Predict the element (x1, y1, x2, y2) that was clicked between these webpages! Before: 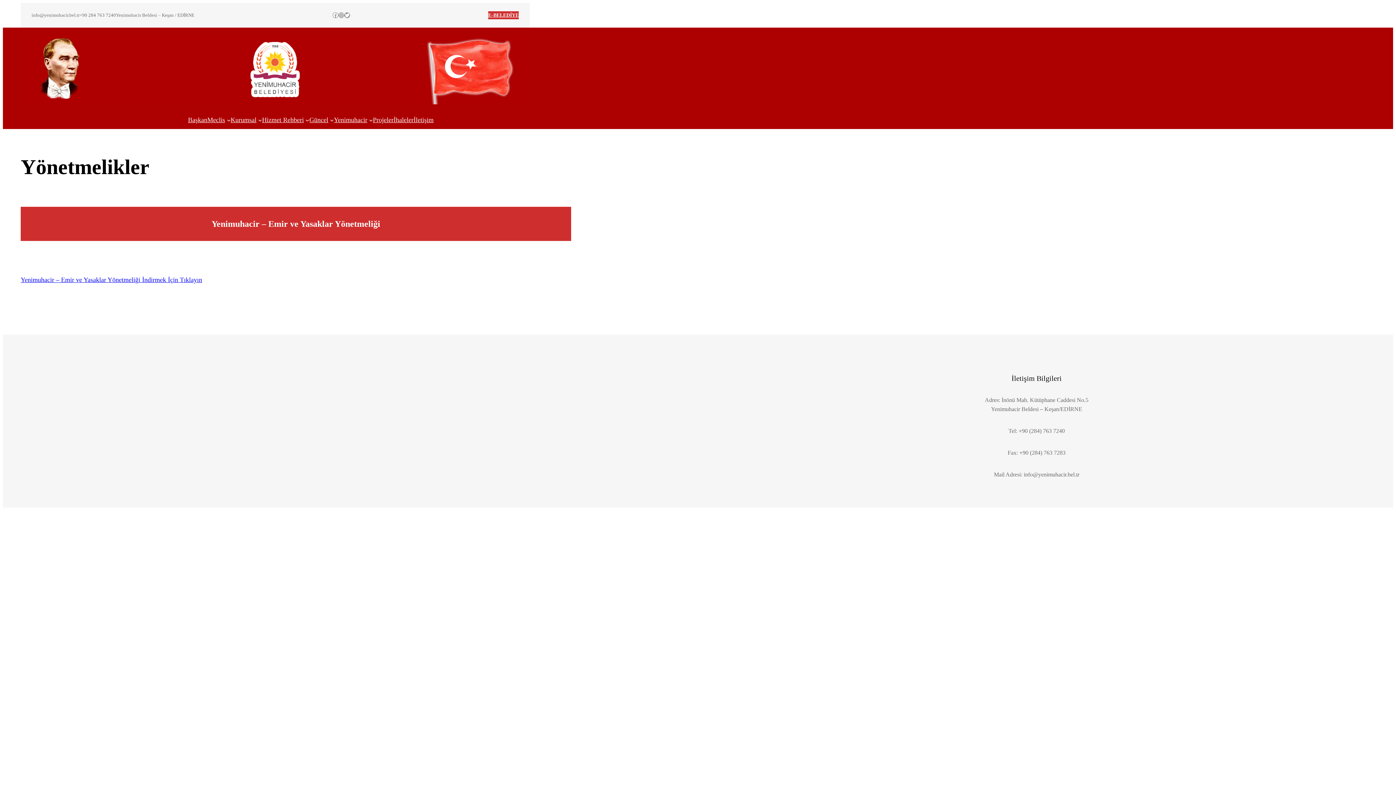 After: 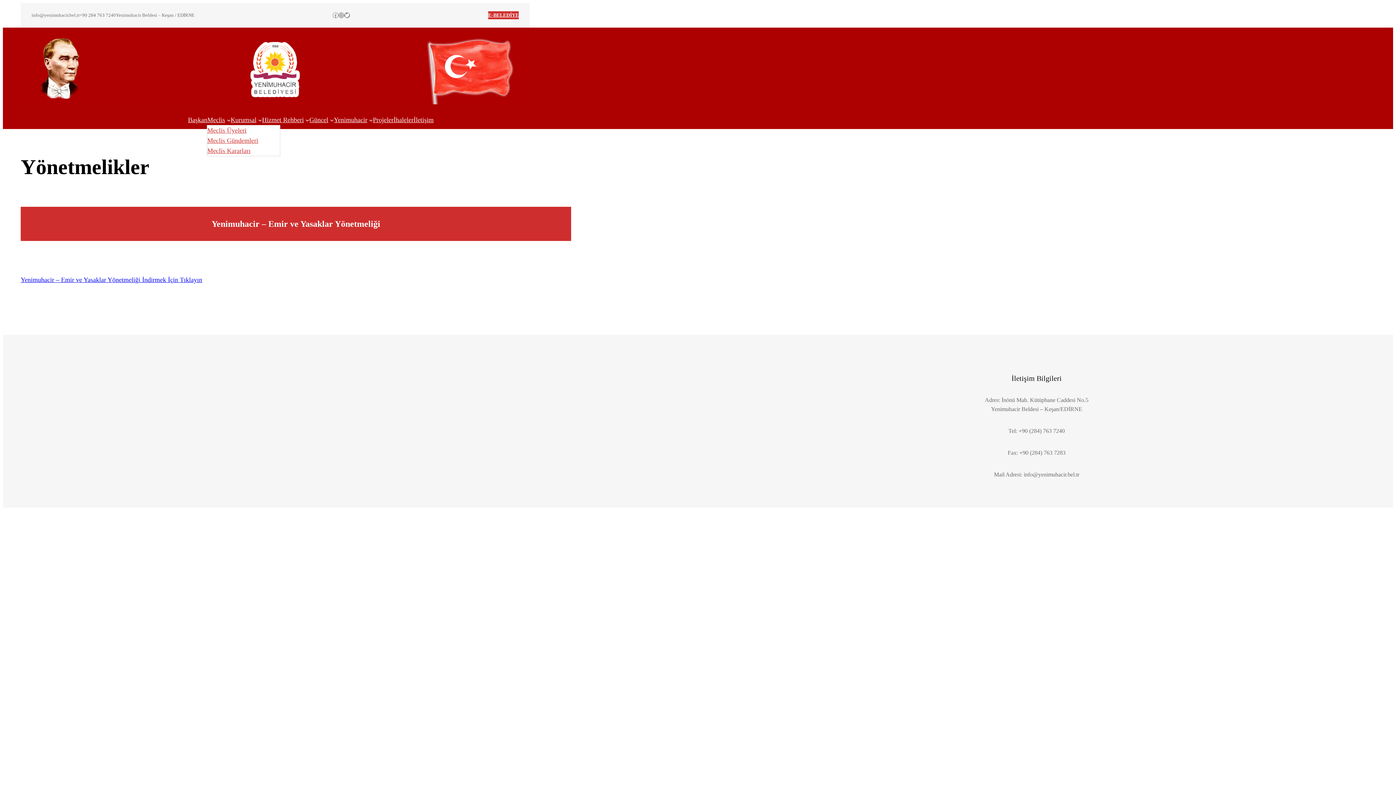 Action: bbox: (207, 114, 225, 125) label: Meclis